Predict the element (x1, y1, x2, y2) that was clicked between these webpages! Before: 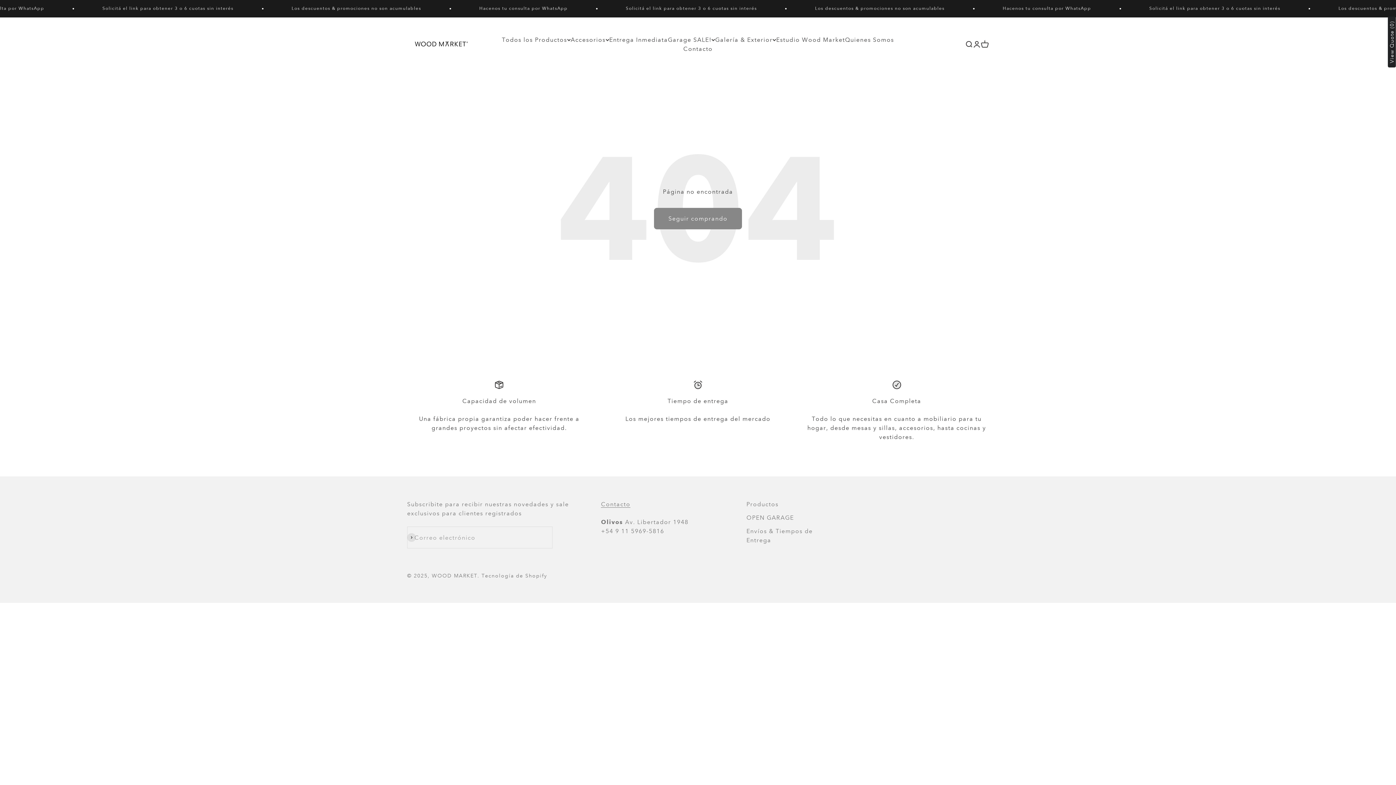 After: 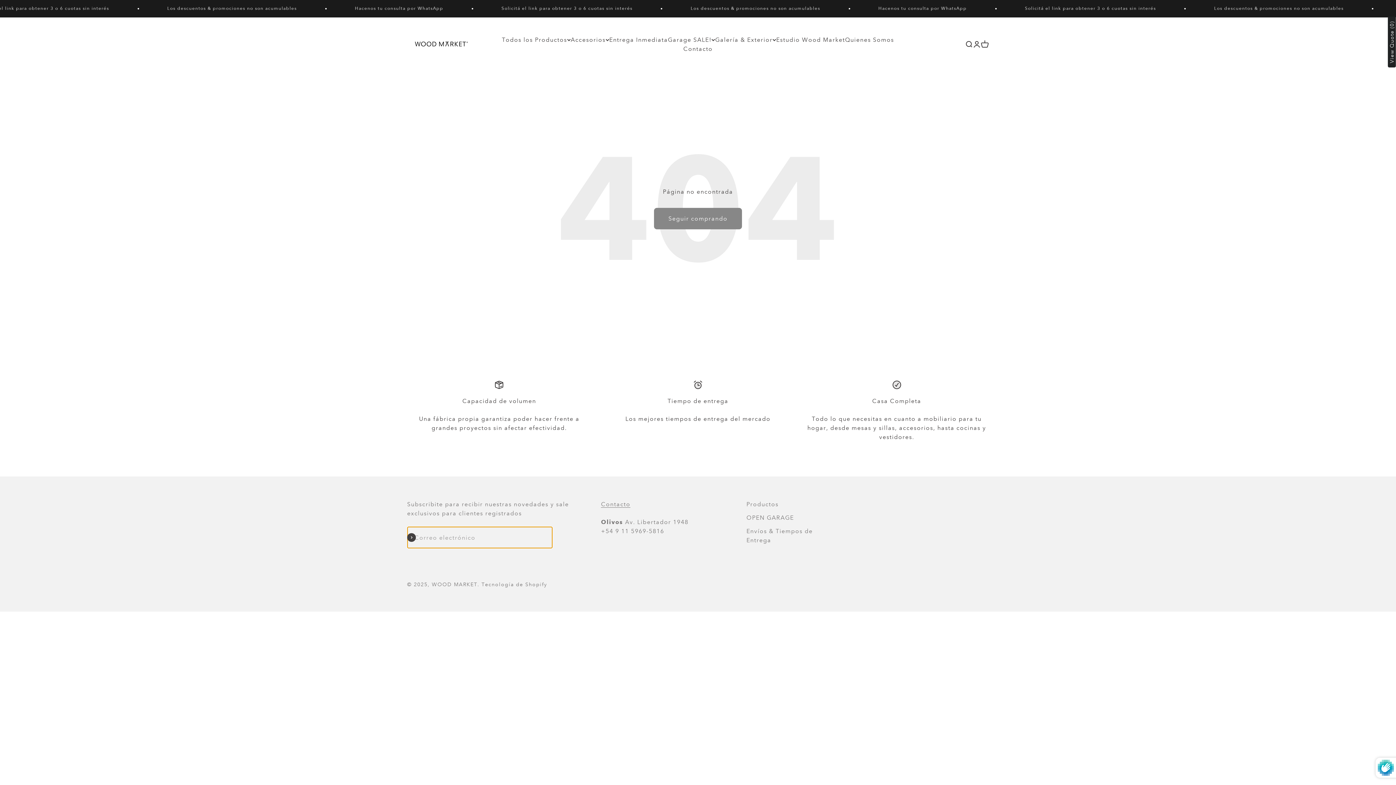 Action: label: Suscribirse bbox: (407, 533, 416, 542)